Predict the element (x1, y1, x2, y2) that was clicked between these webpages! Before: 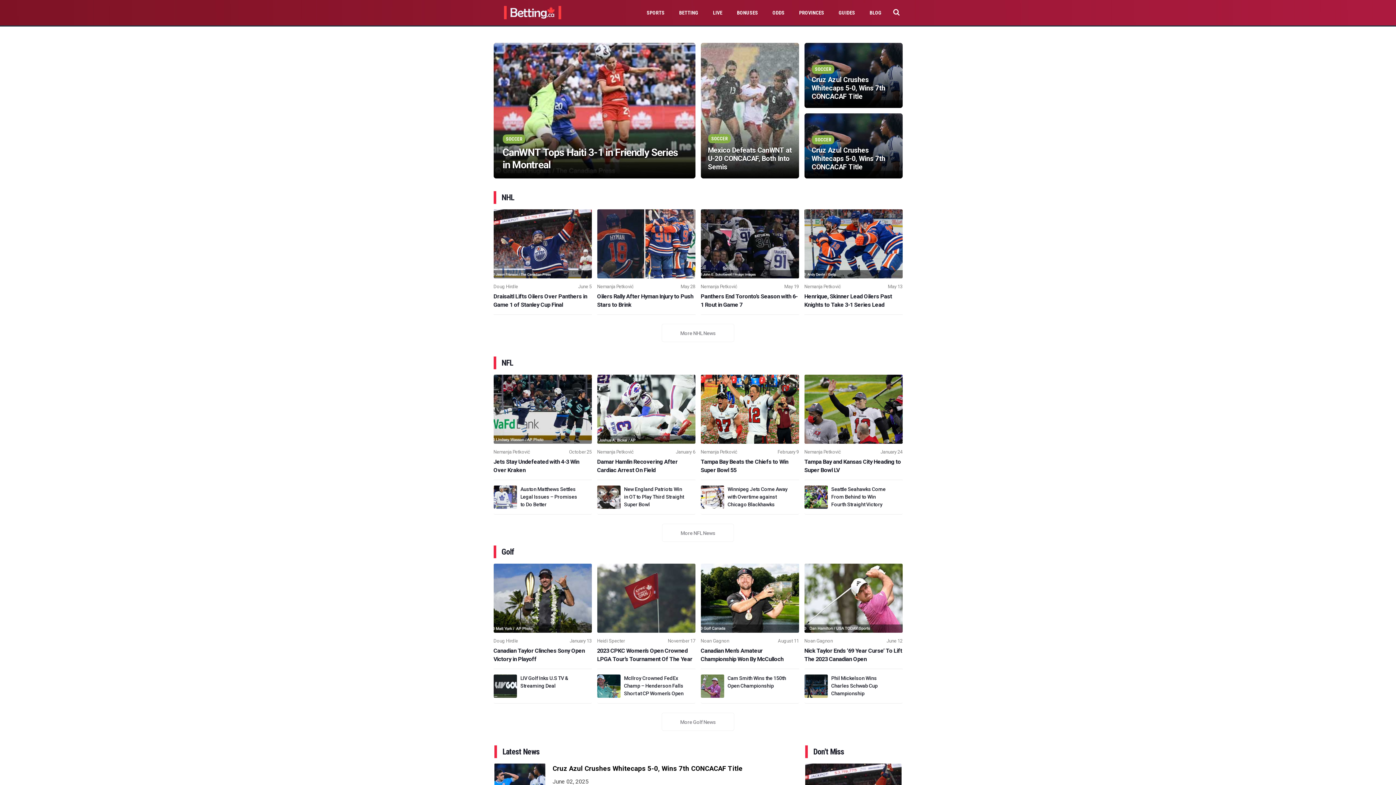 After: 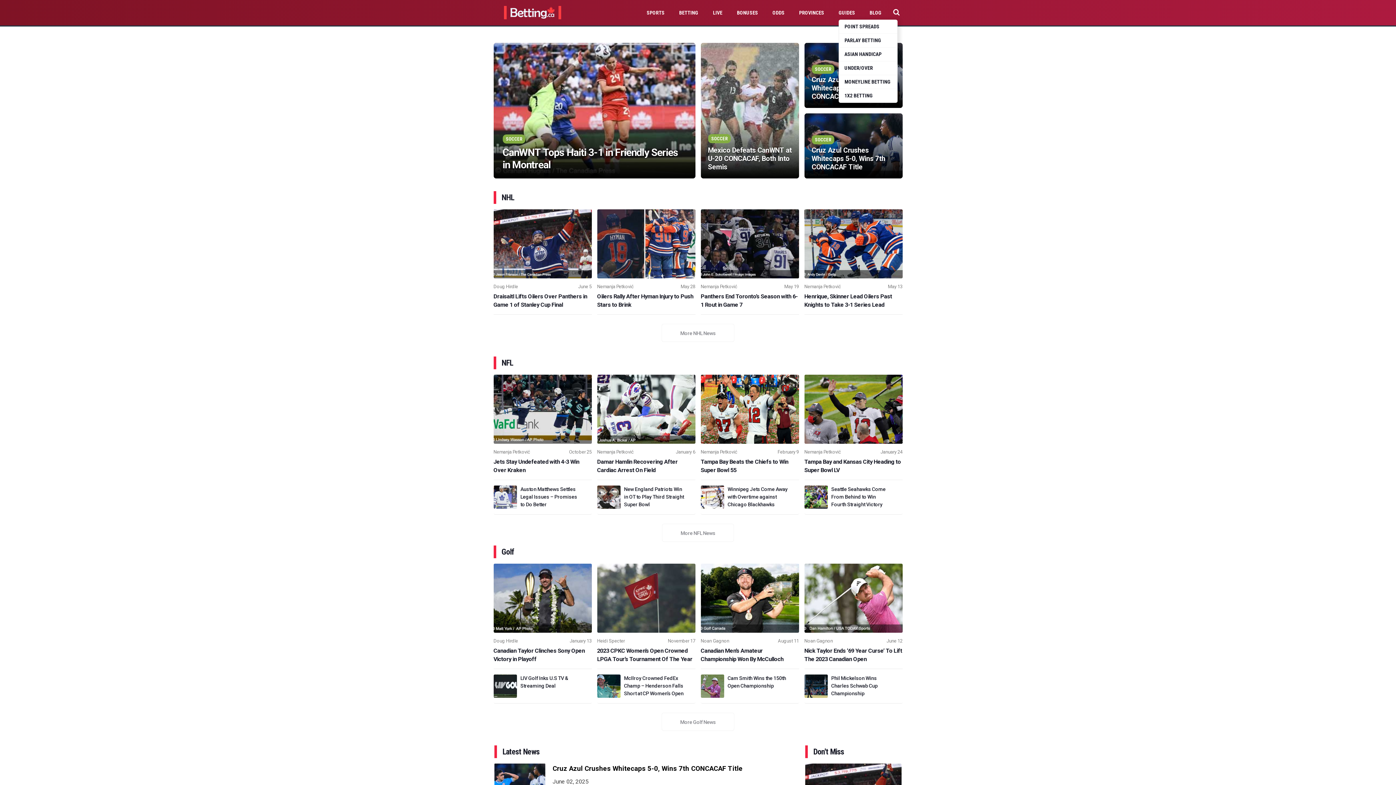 Action: label: GUIDES bbox: (838, 9, 855, 15)